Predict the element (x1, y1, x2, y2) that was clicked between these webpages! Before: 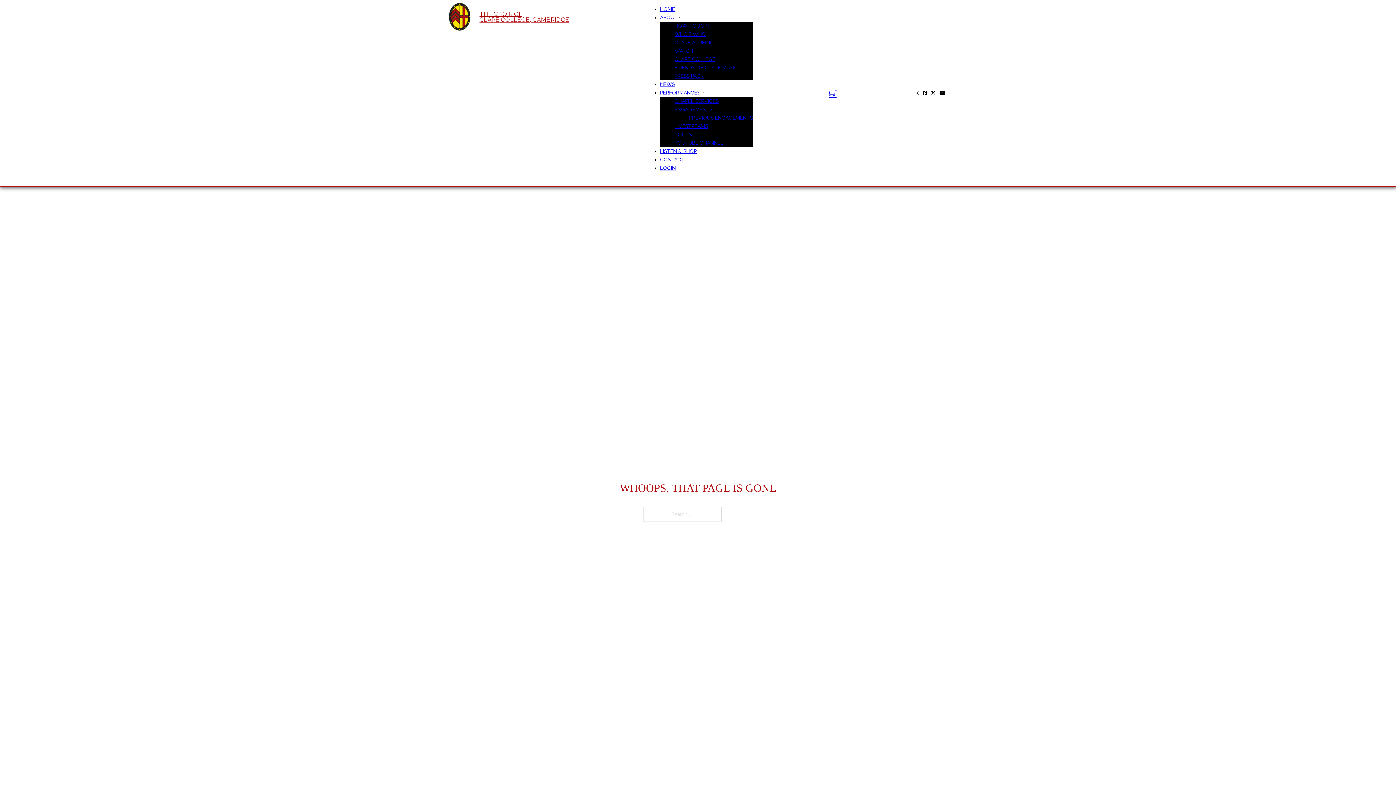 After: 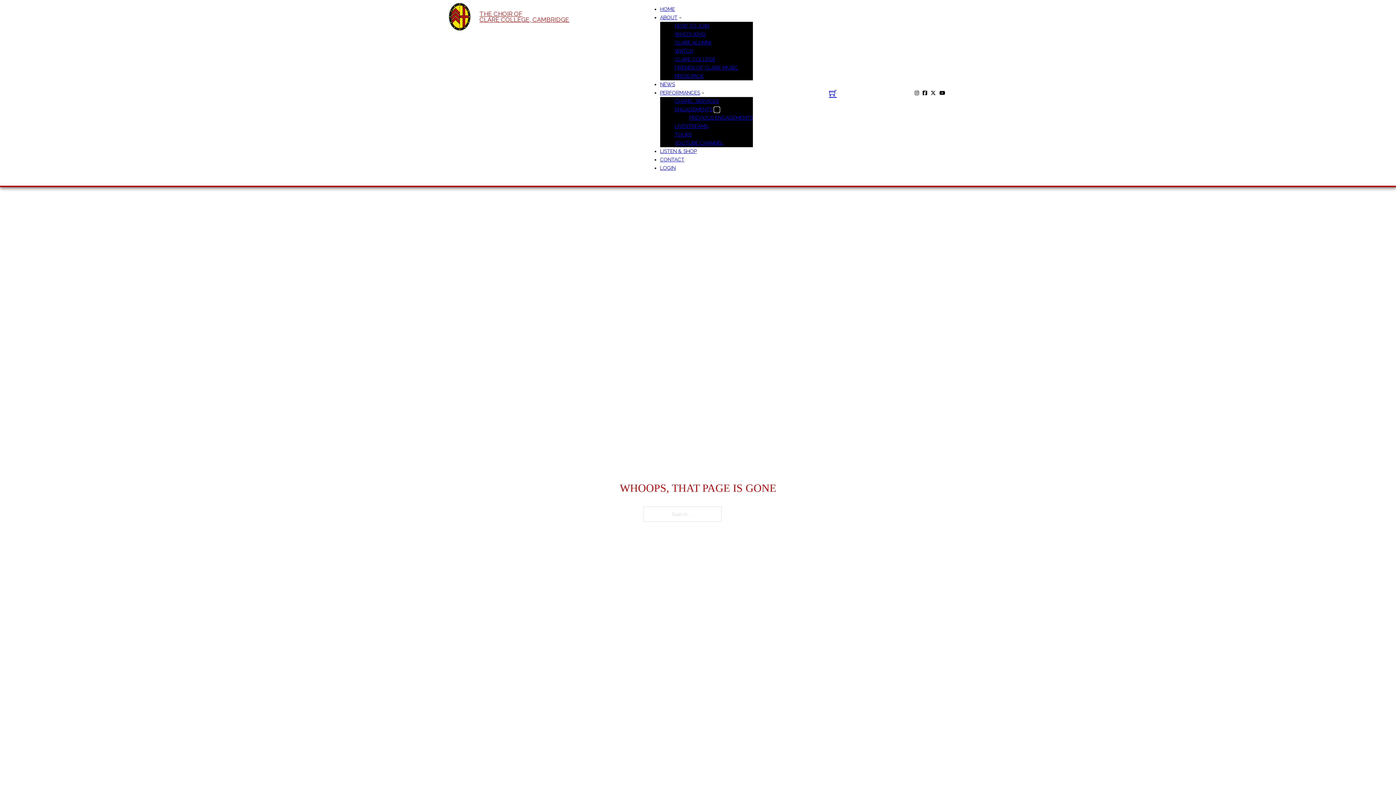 Action: bbox: (714, 107, 719, 112) label: Engagements Sub menu